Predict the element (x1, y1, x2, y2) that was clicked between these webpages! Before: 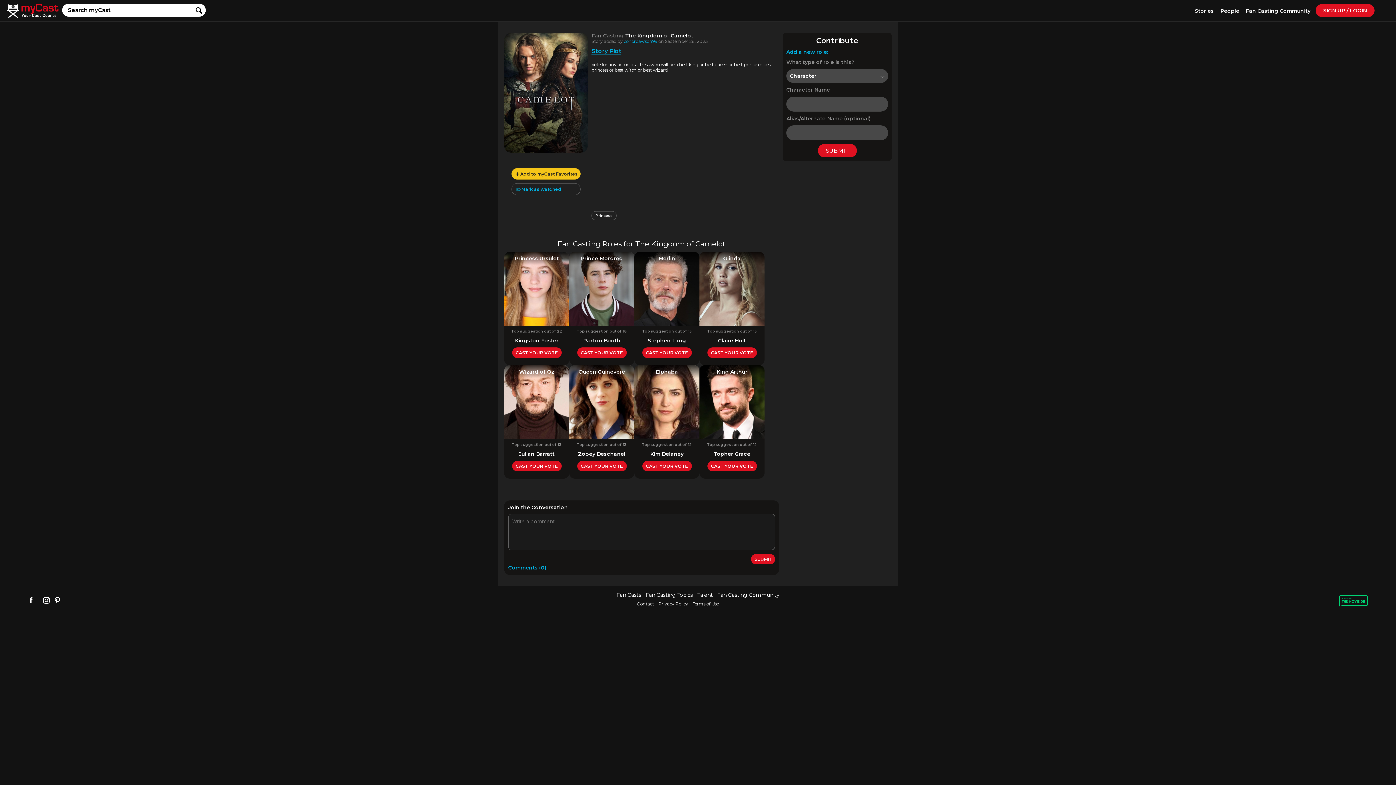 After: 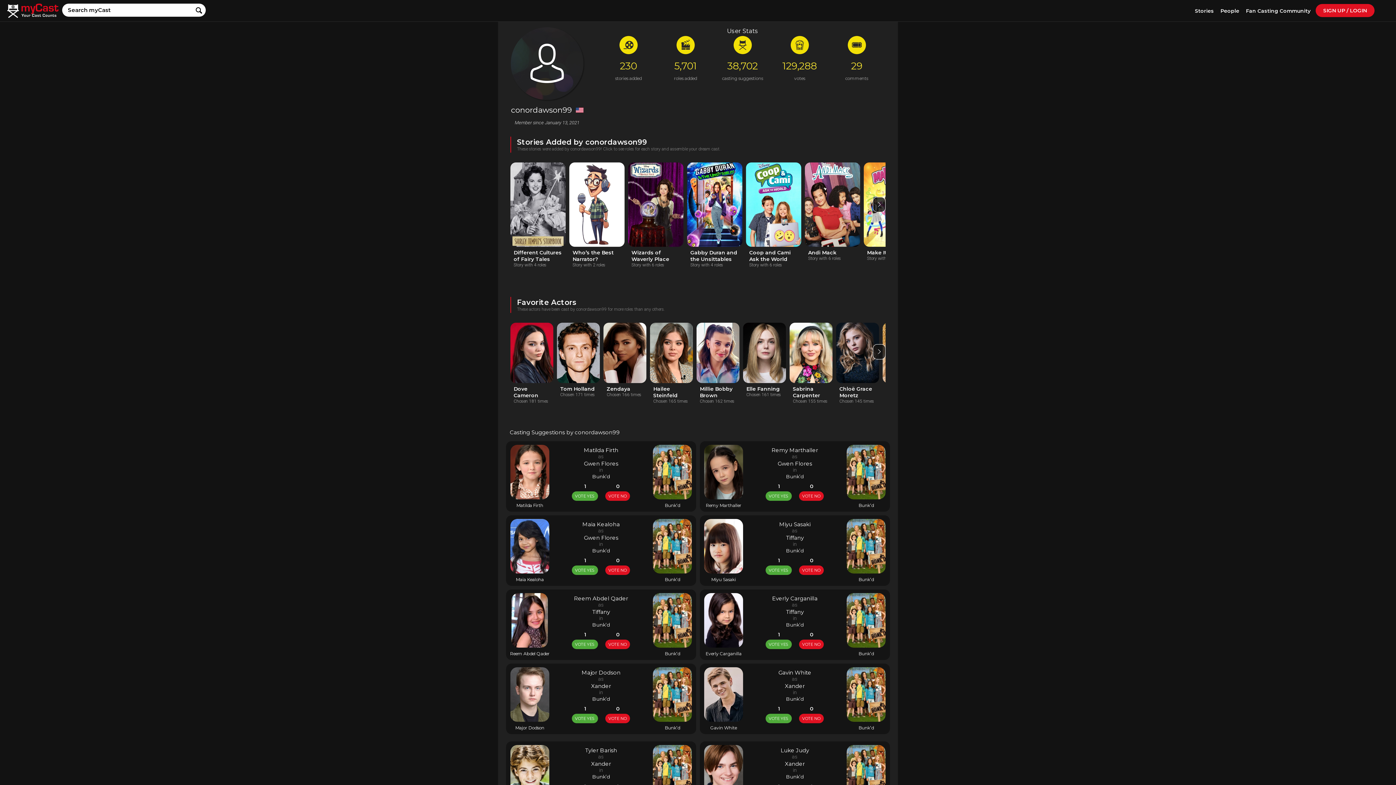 Action: label: conordawson99 bbox: (624, 38, 657, 44)